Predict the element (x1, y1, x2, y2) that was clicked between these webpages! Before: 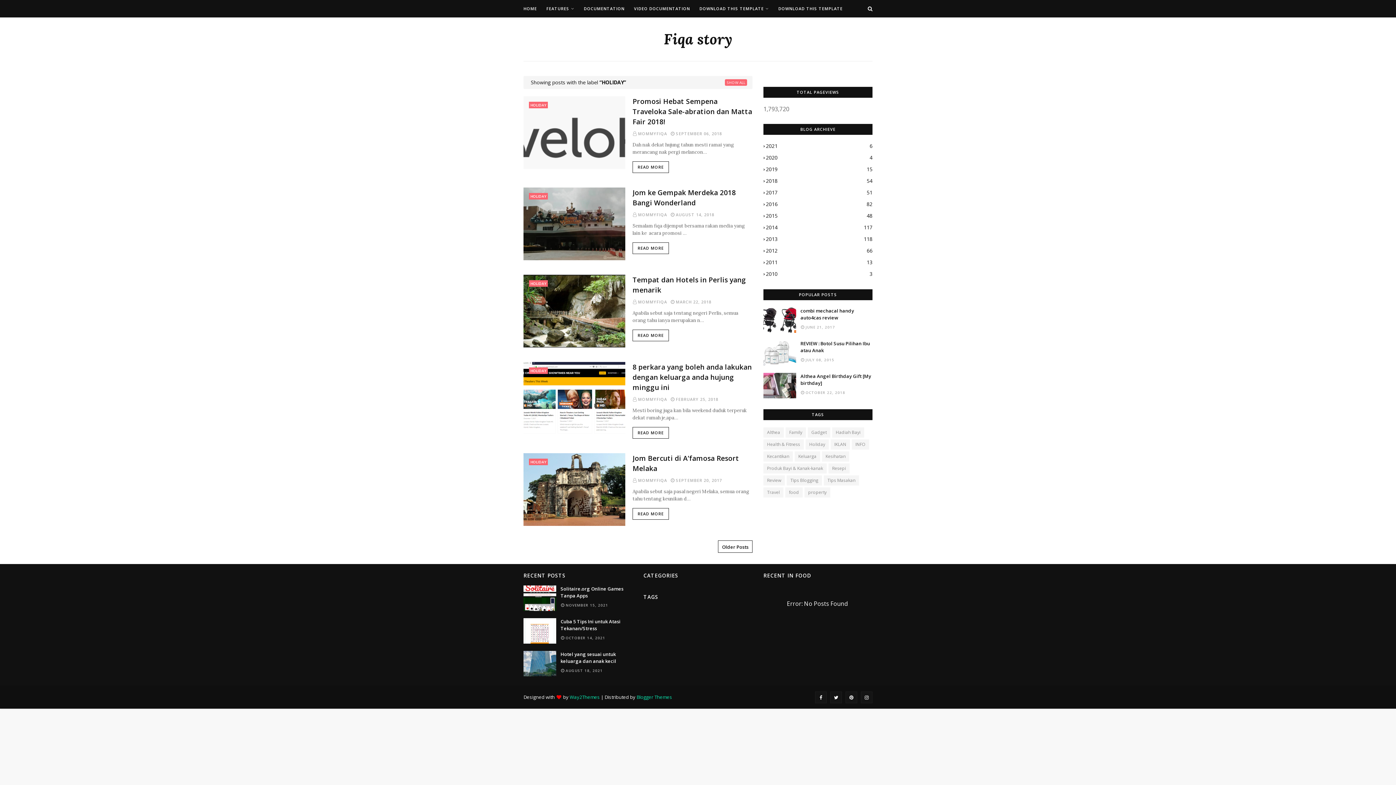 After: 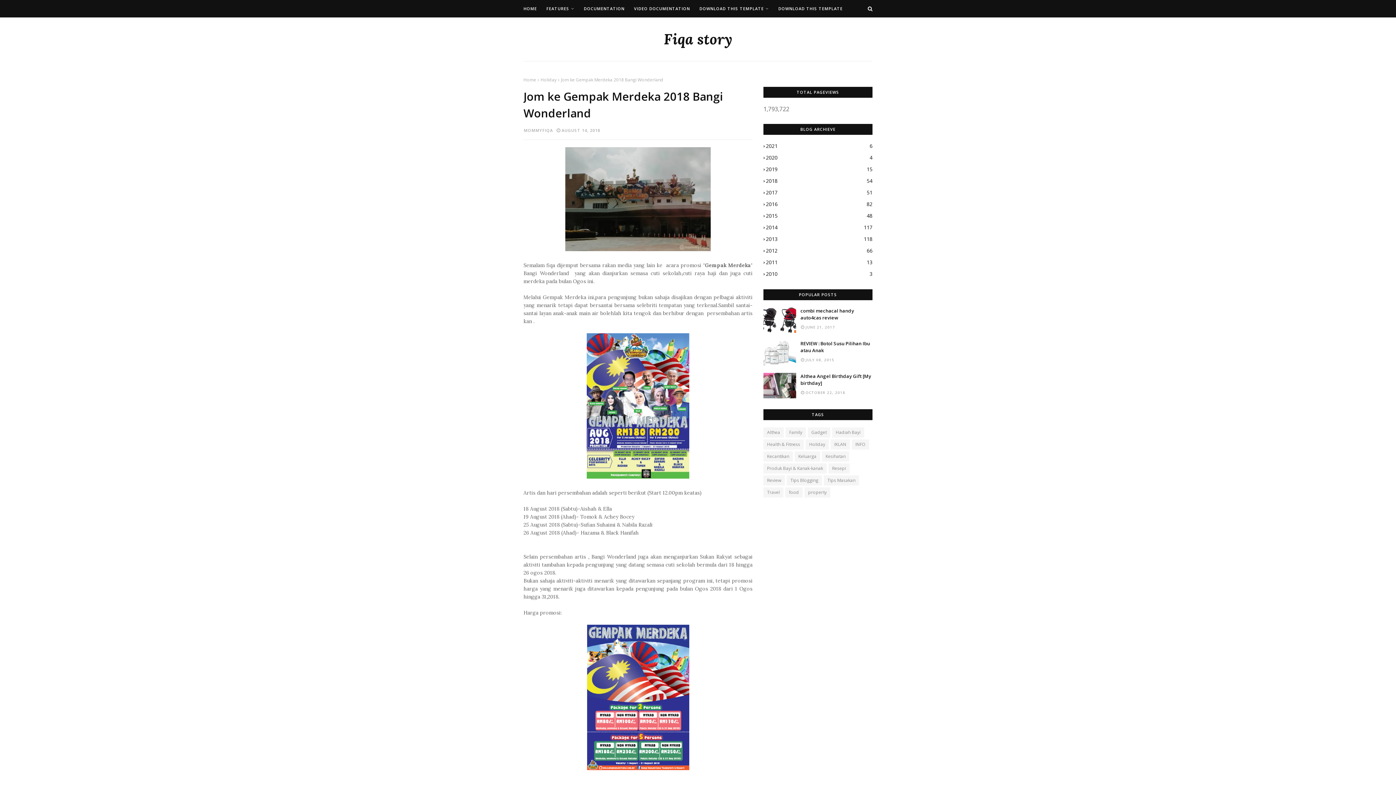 Action: label: READ MORE bbox: (632, 242, 669, 254)